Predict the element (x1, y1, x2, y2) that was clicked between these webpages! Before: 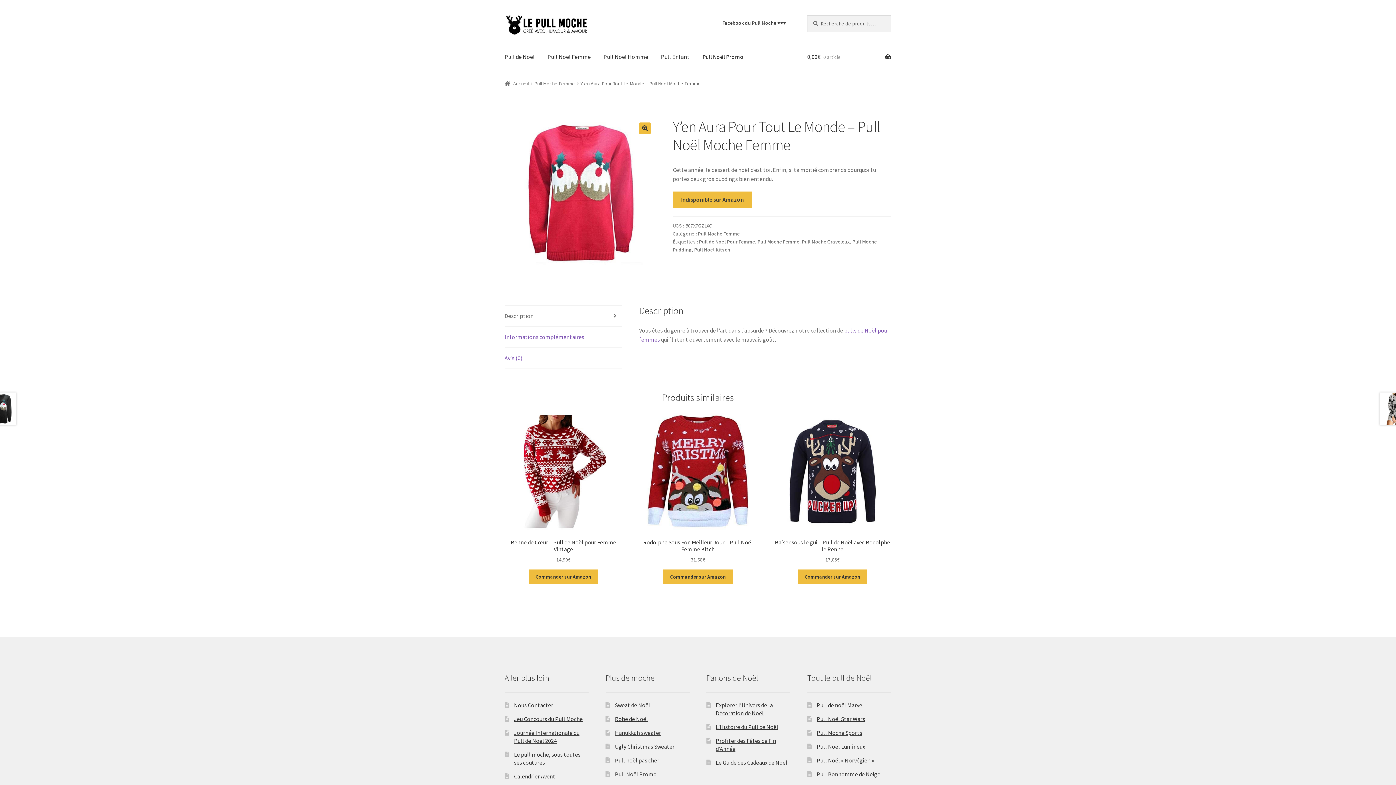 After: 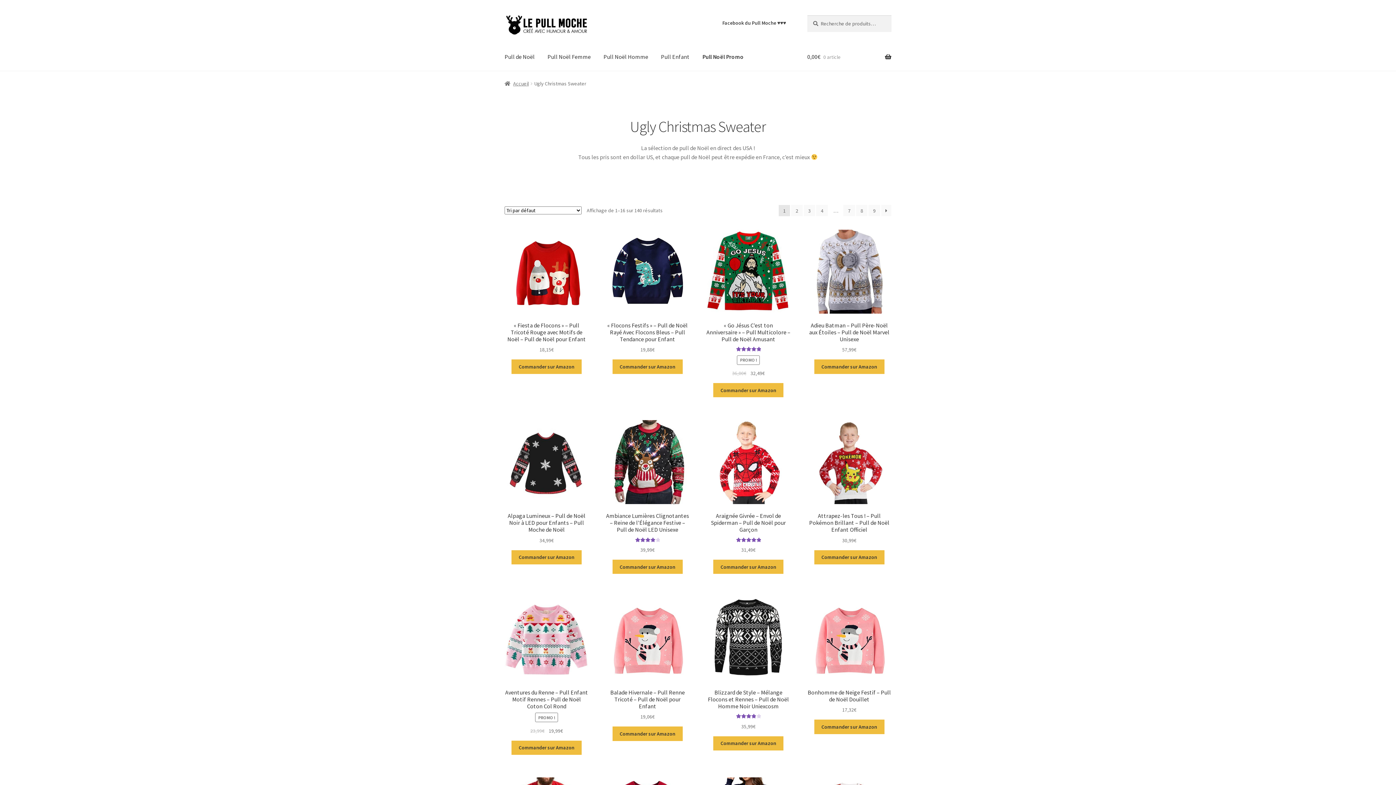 Action: label: Ugly Christmas Sweater bbox: (615, 743, 674, 750)